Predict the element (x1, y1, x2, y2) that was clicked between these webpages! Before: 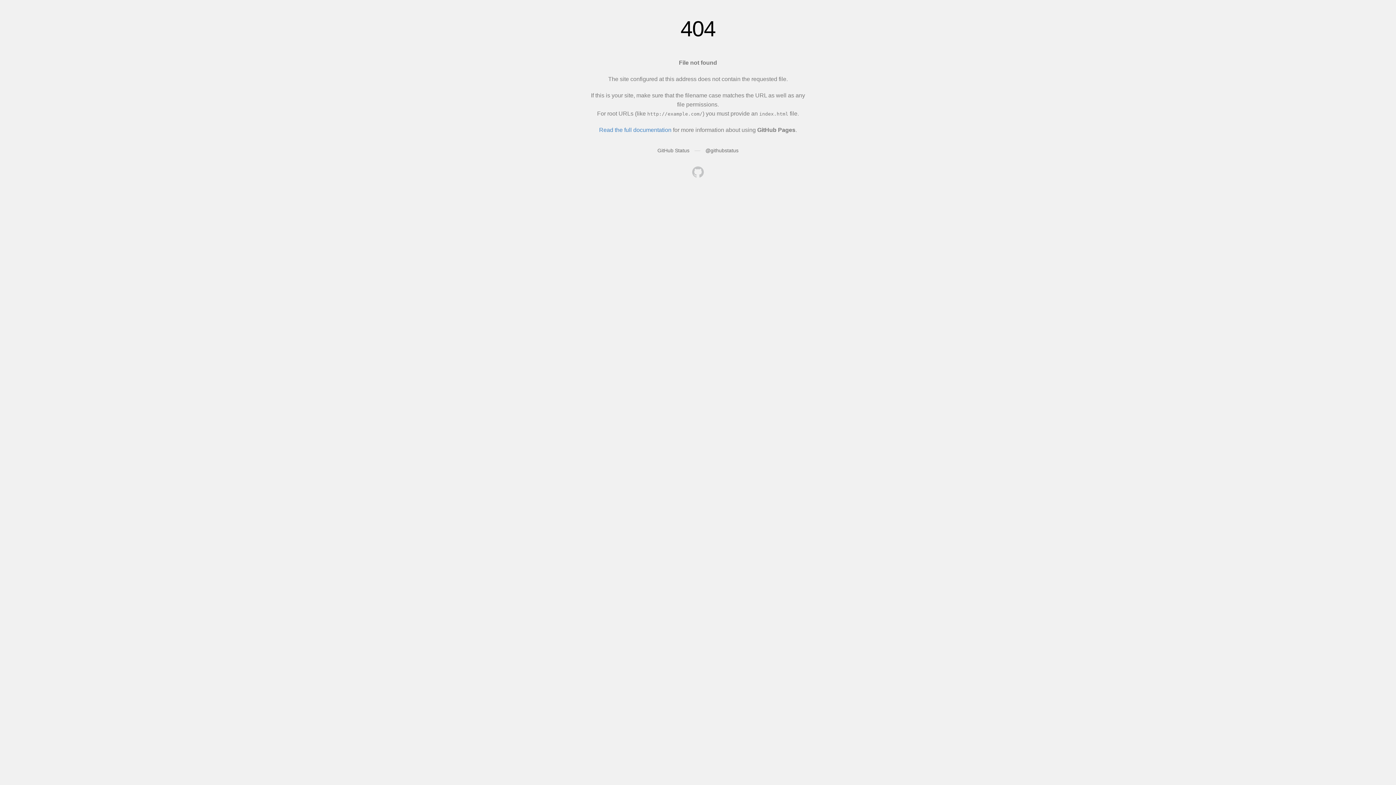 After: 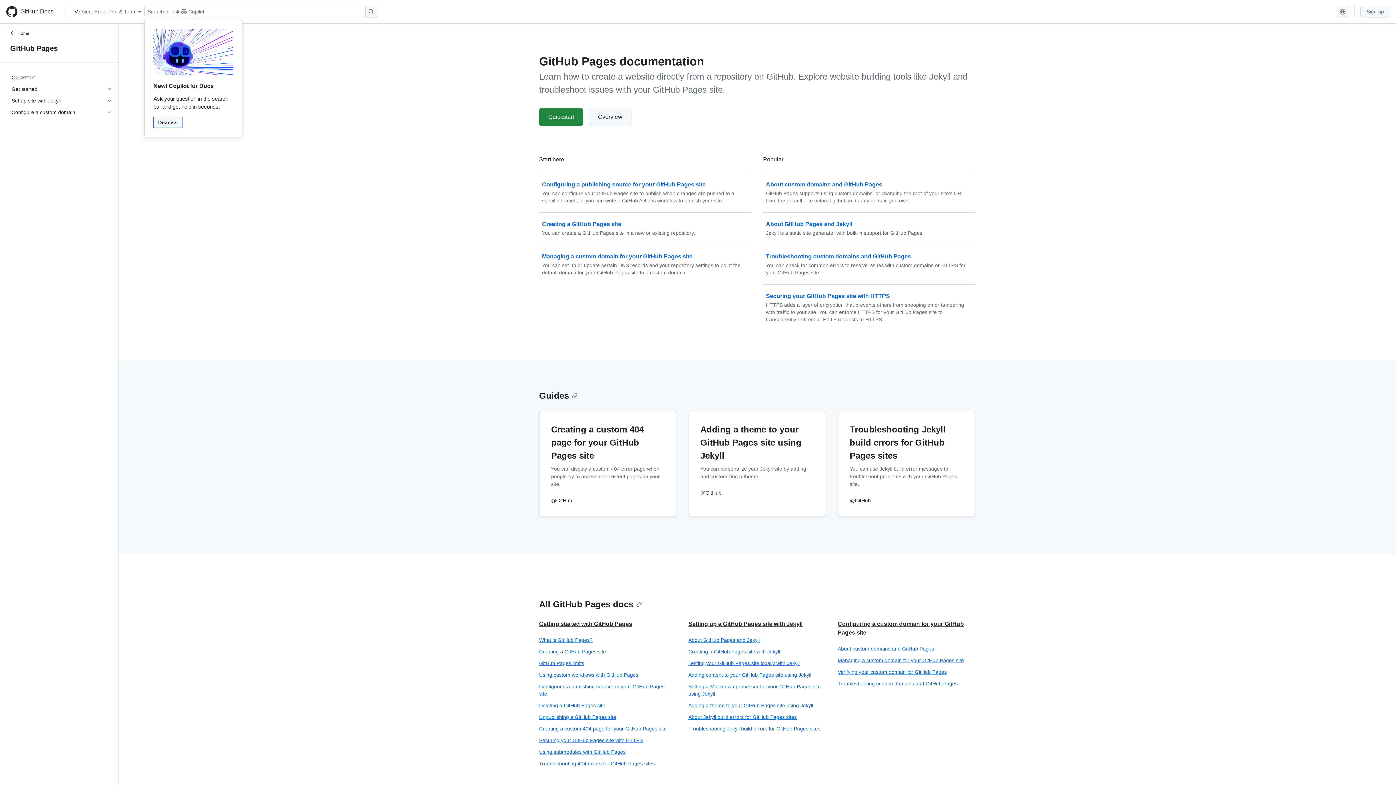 Action: bbox: (599, 126, 671, 133) label: Read the full documentation